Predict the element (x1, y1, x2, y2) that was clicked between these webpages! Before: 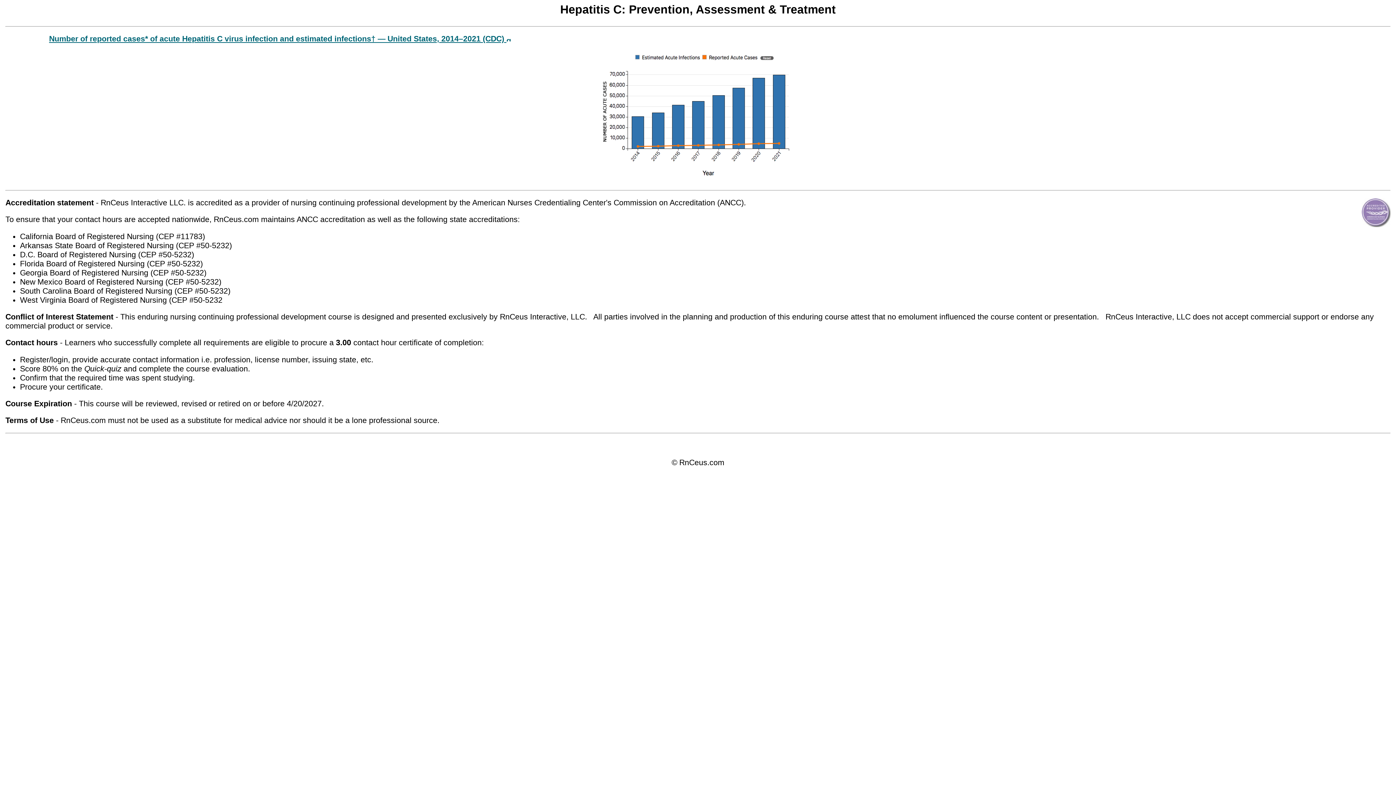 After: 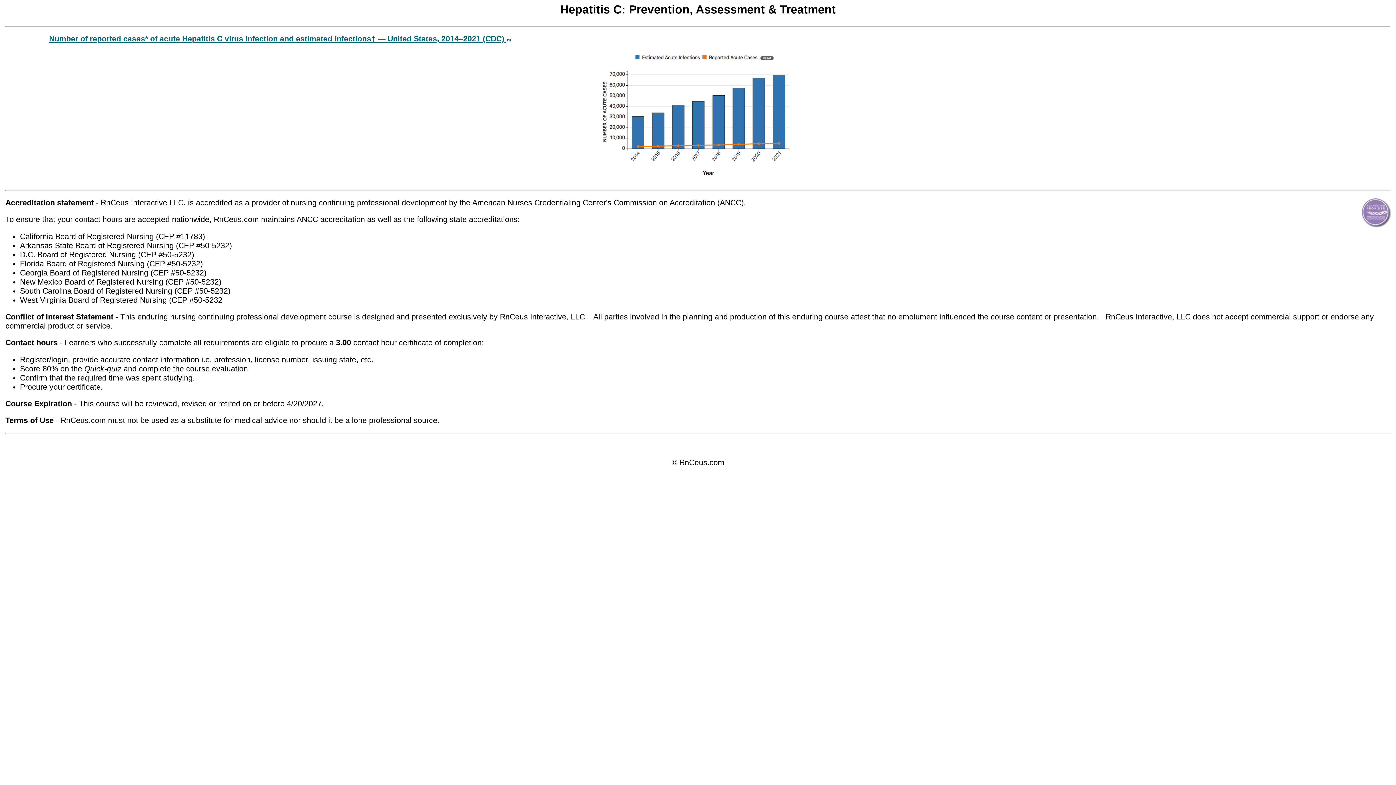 Action: bbox: (49, 34, 511, 43) label: Number of reported cases* of acute Hepatitis C virus infection and estimated infections† — United States, 2014–2021 (CDC) 